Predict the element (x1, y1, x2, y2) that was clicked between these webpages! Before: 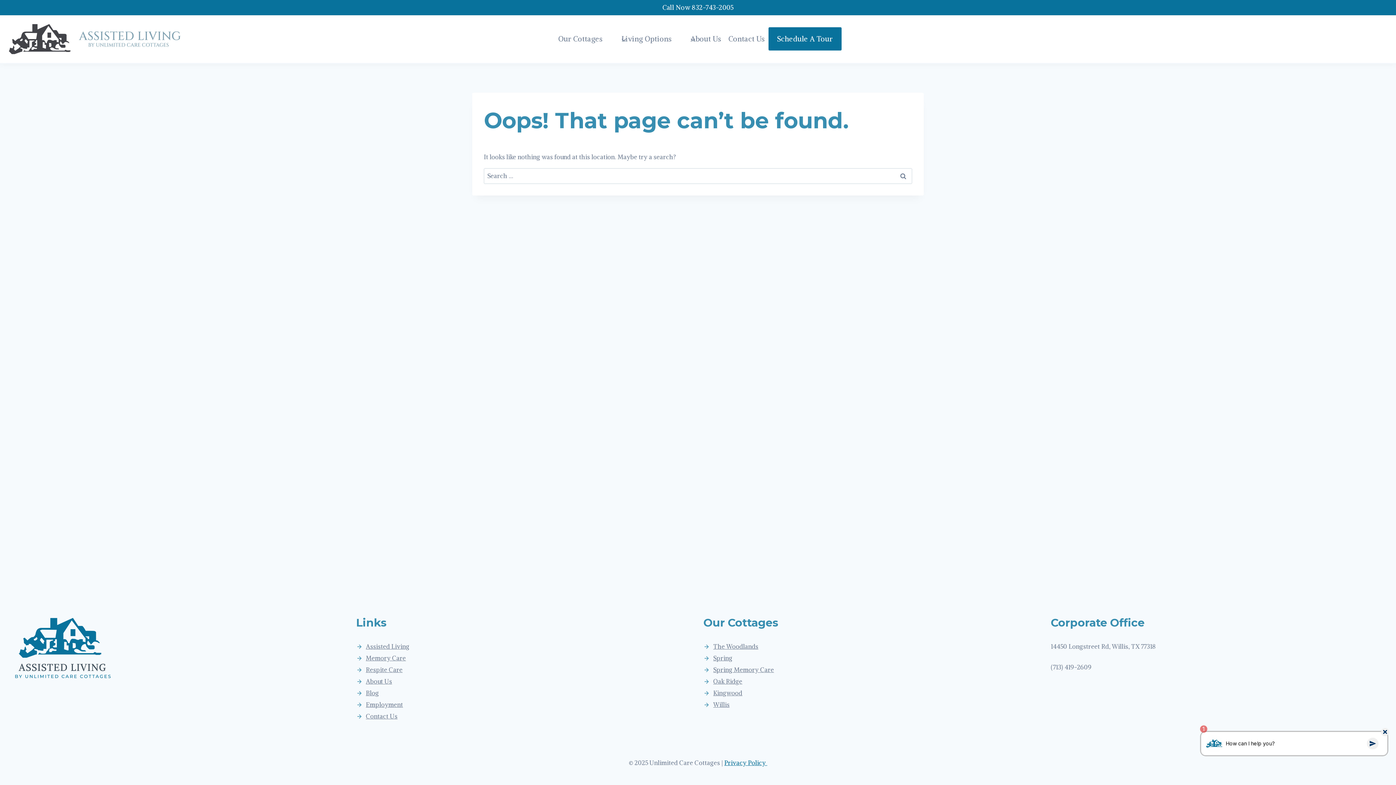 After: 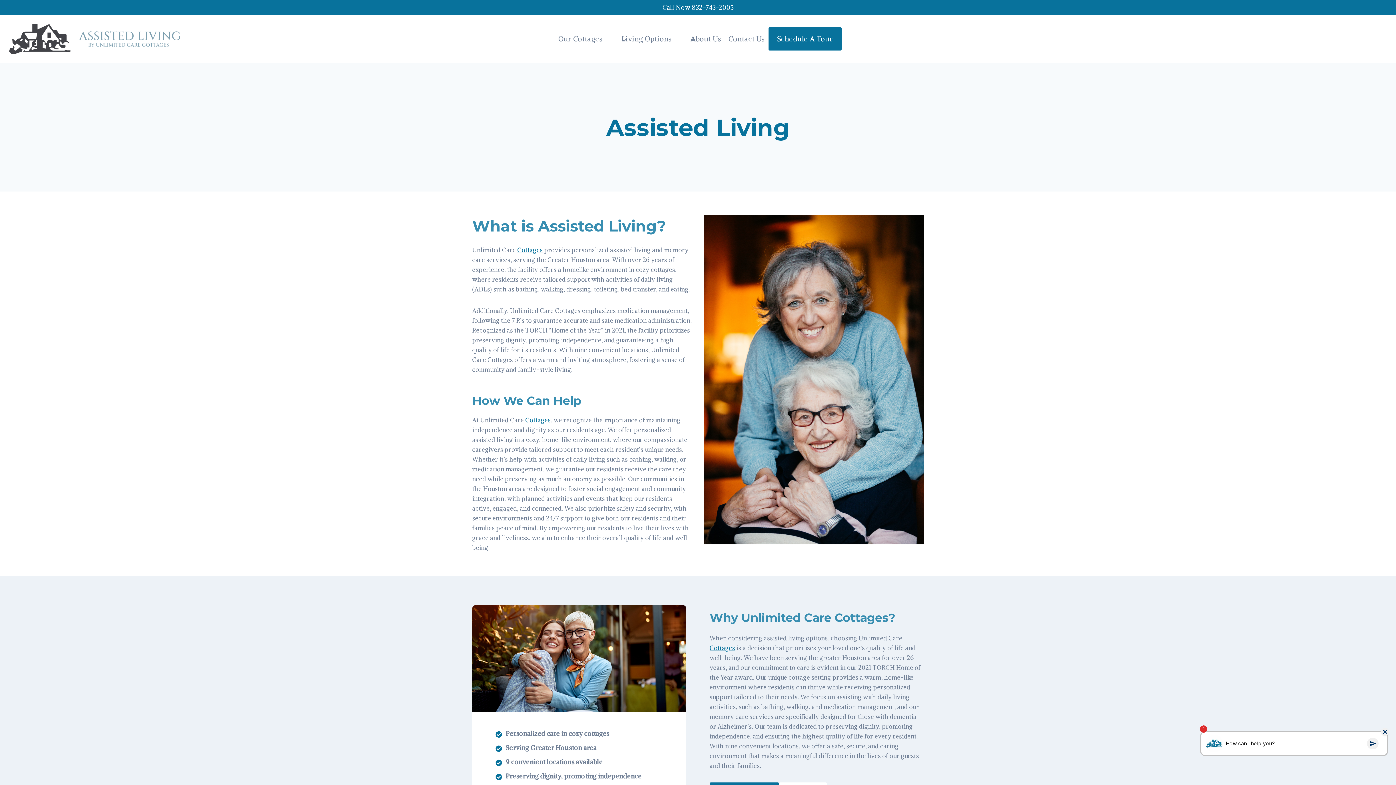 Action: bbox: (366, 642, 409, 650) label: Assisted Living